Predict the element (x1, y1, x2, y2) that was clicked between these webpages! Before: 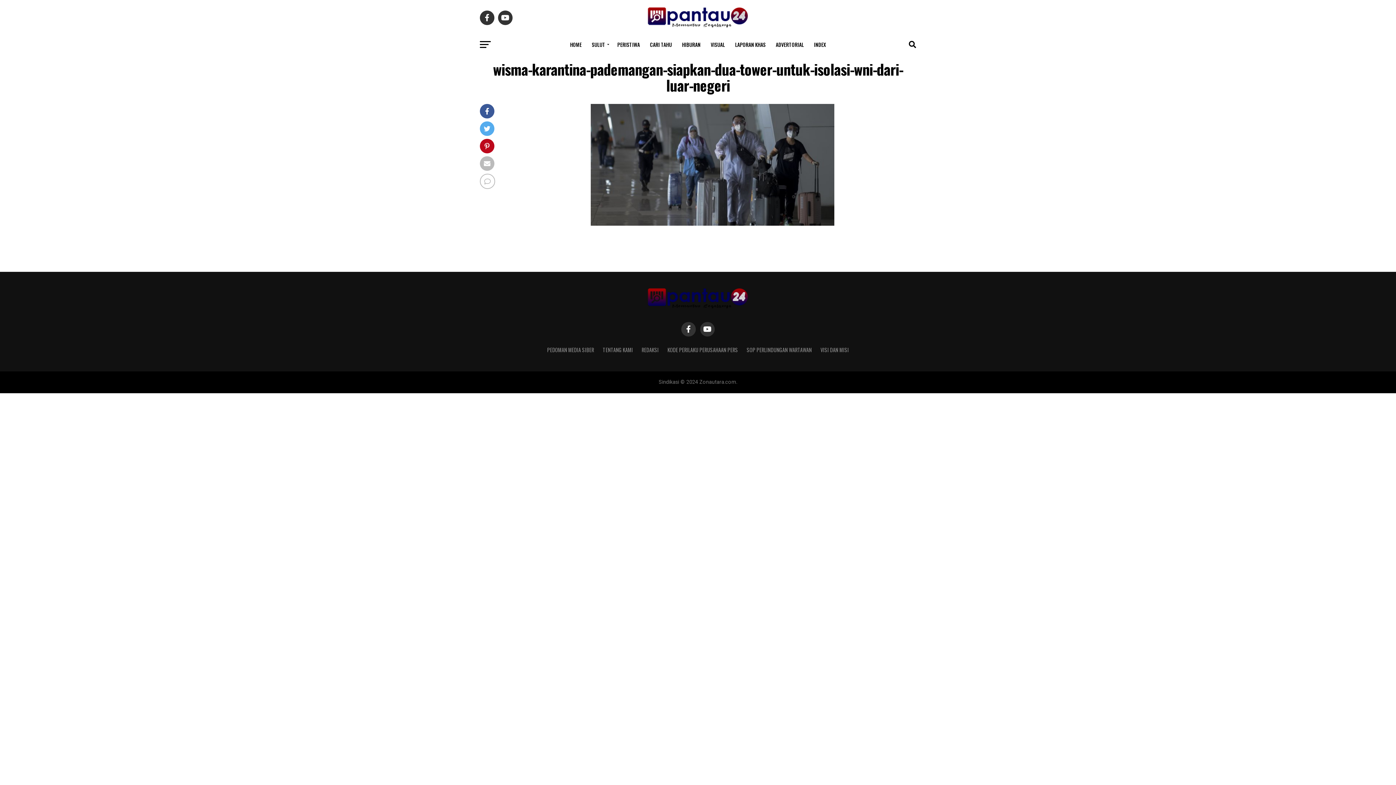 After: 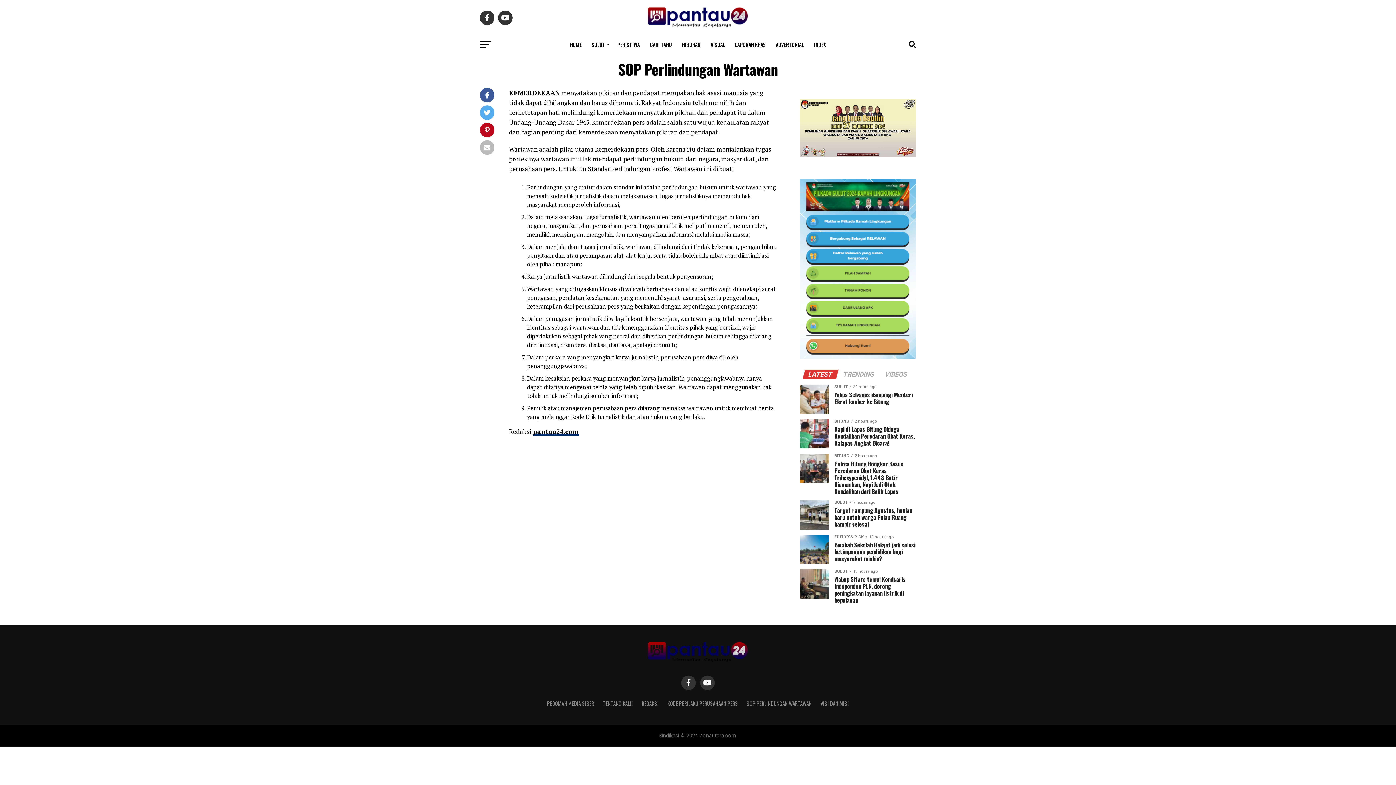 Action: bbox: (746, 346, 812, 353) label: SOP PERLINDUNGAN WARTAWAN